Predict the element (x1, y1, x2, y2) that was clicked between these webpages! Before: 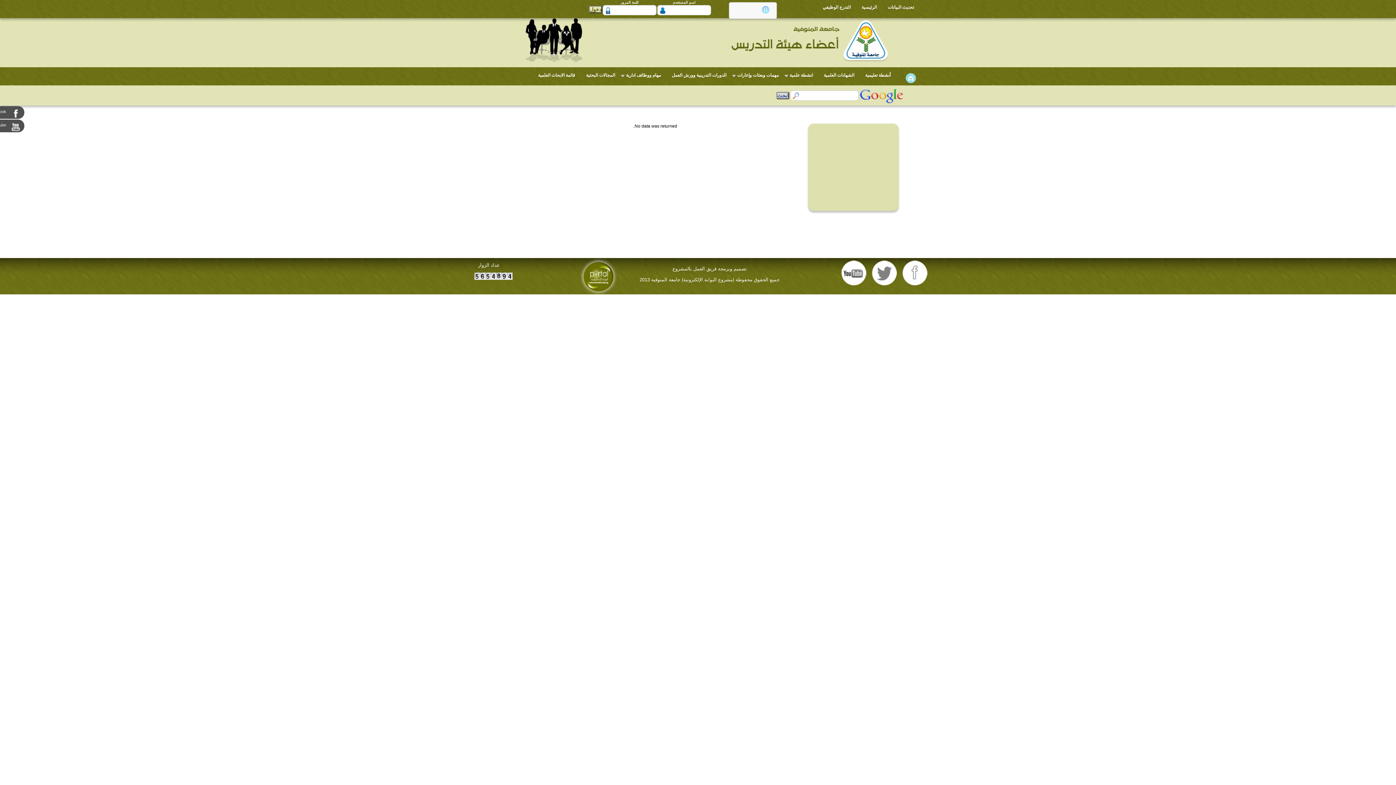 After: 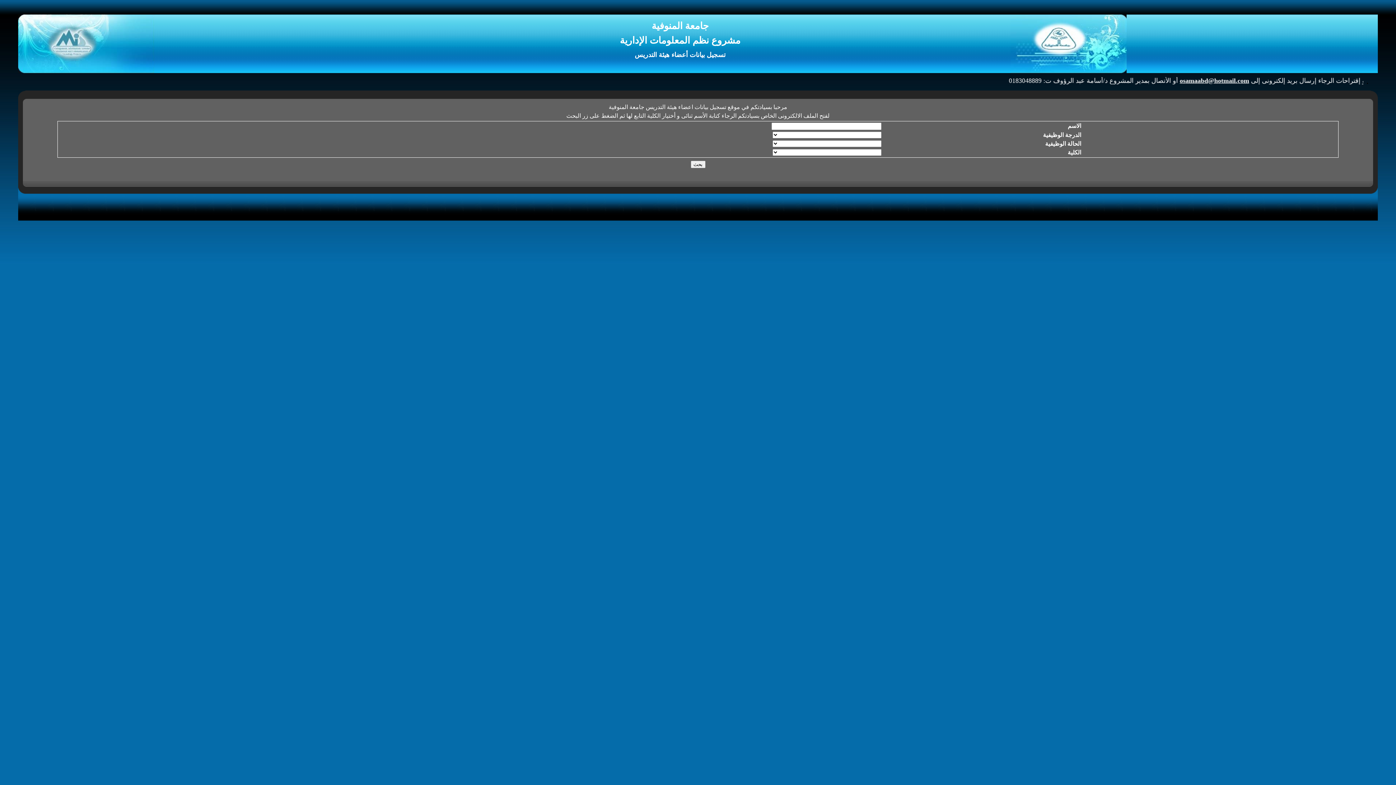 Action: bbox: (882, 3, 916, 12) label: تحديث البيانات